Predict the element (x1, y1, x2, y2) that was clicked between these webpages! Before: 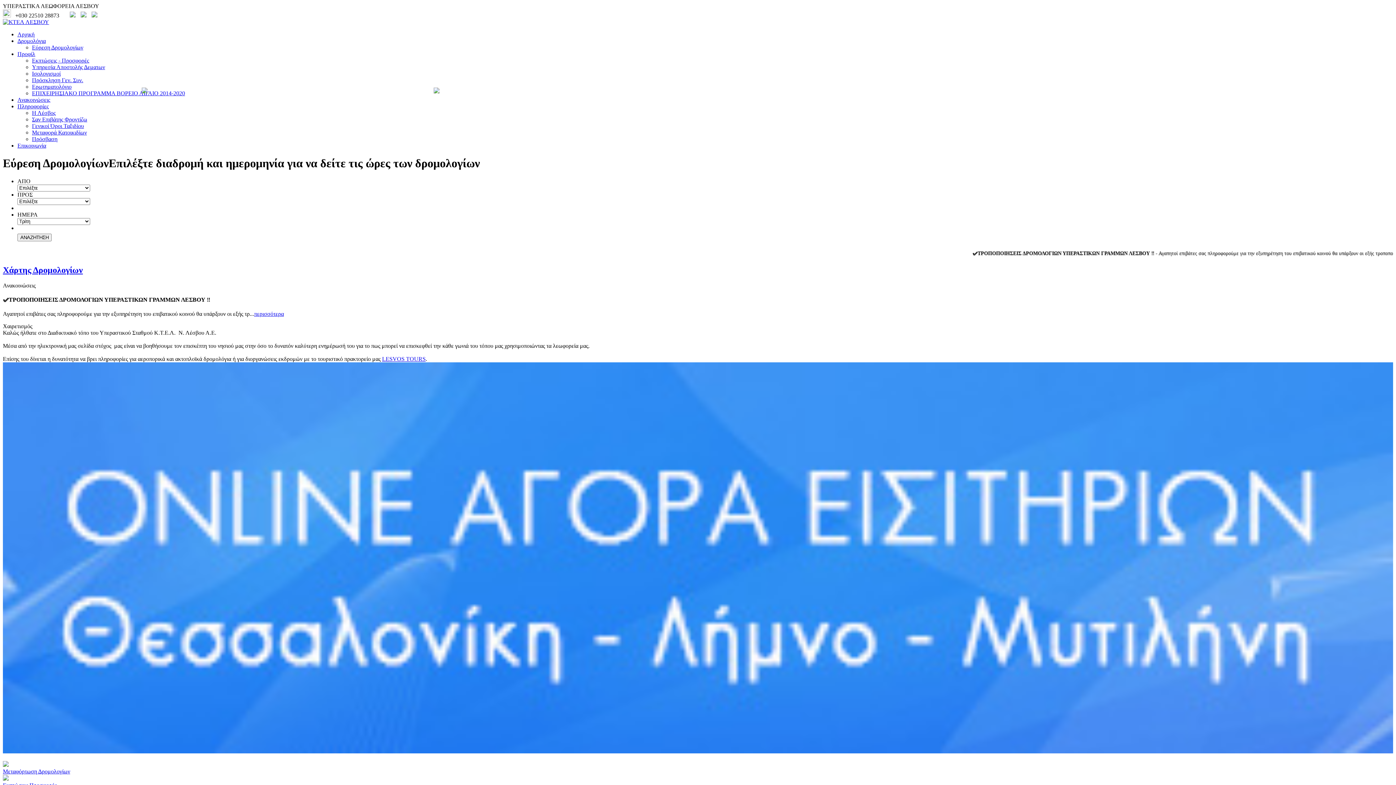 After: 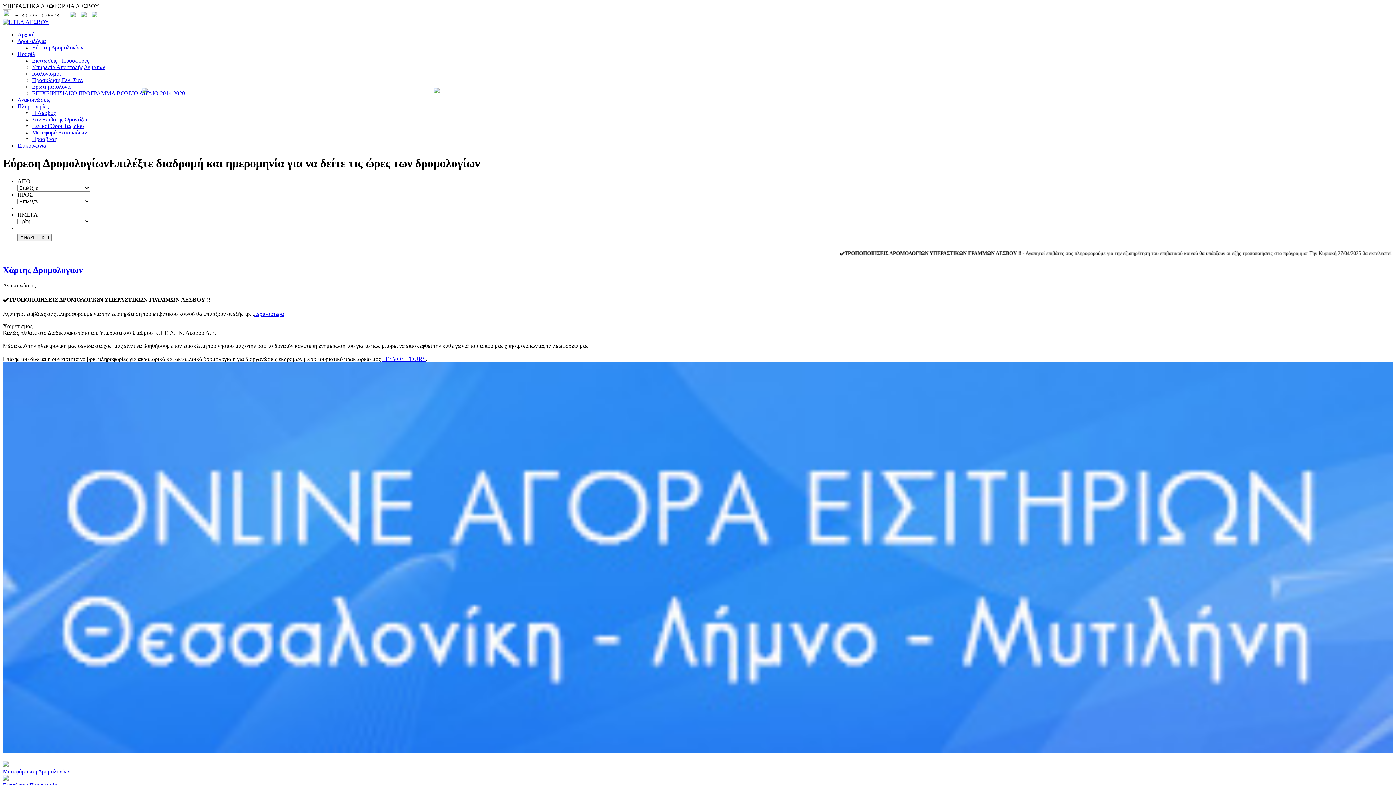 Action: label: Η Λέσβος bbox: (32, 109, 55, 116)